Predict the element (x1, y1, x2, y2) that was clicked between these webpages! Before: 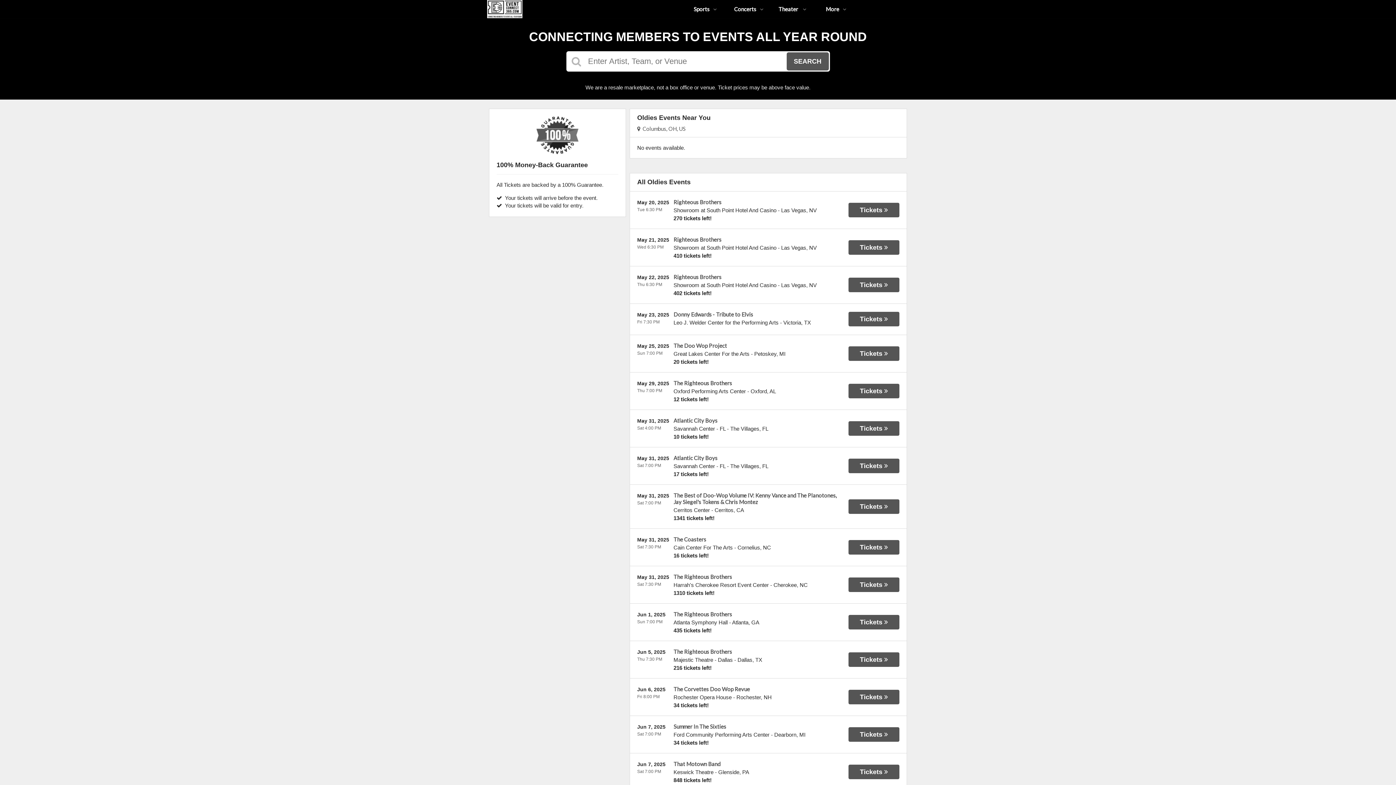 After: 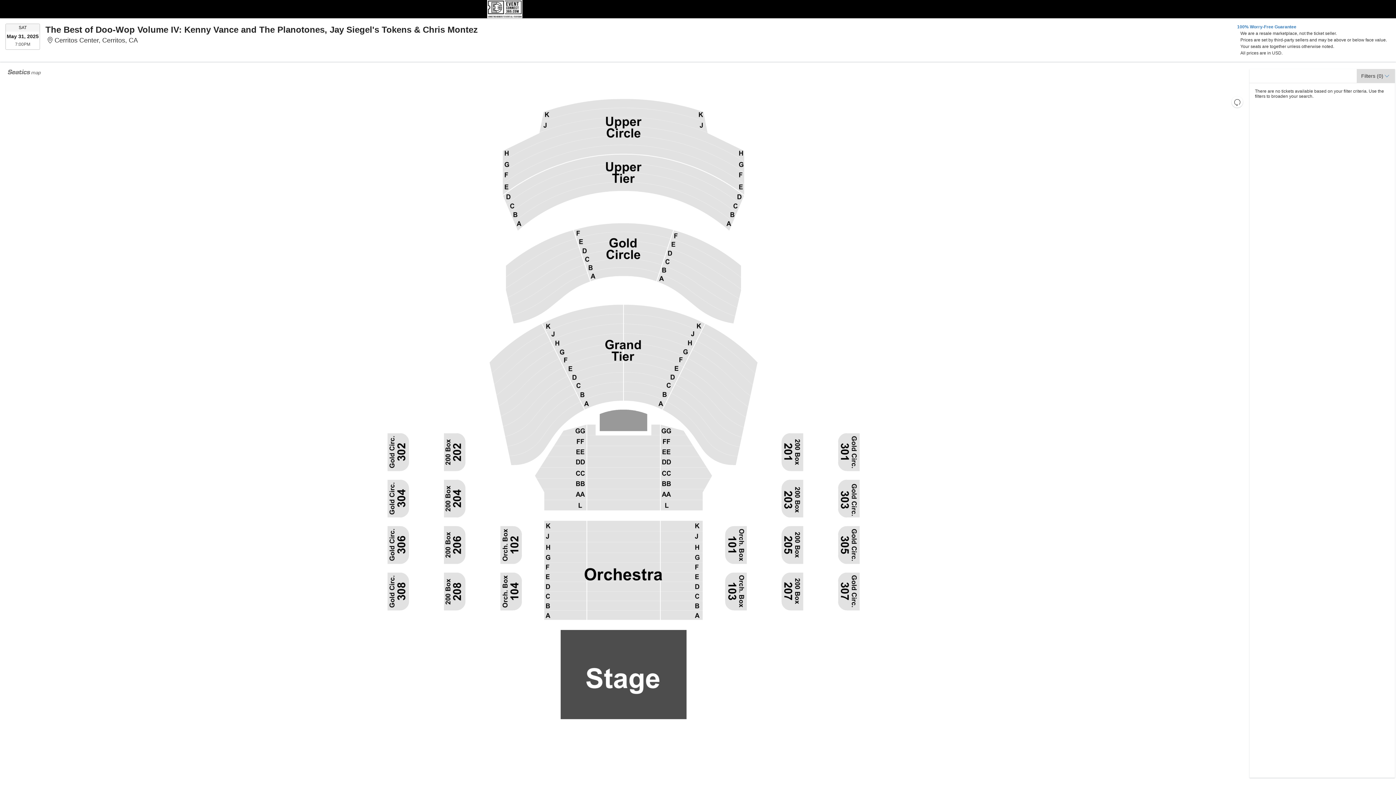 Action: bbox: (673, 492, 837, 505) label: The Best of Doo-Wop Volume IV: Kenny Vance and The Planotones, Jay Siegel's Tokens & Chris Montez